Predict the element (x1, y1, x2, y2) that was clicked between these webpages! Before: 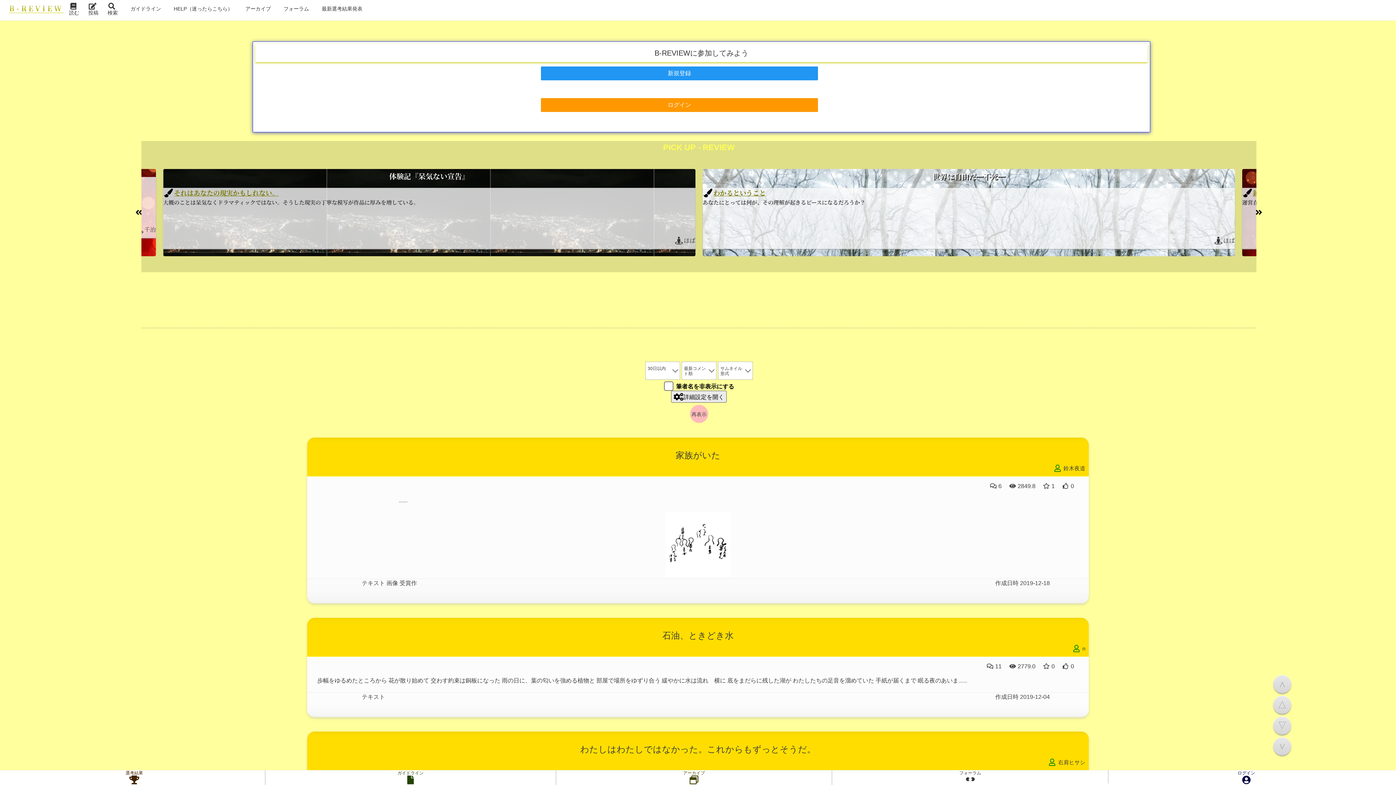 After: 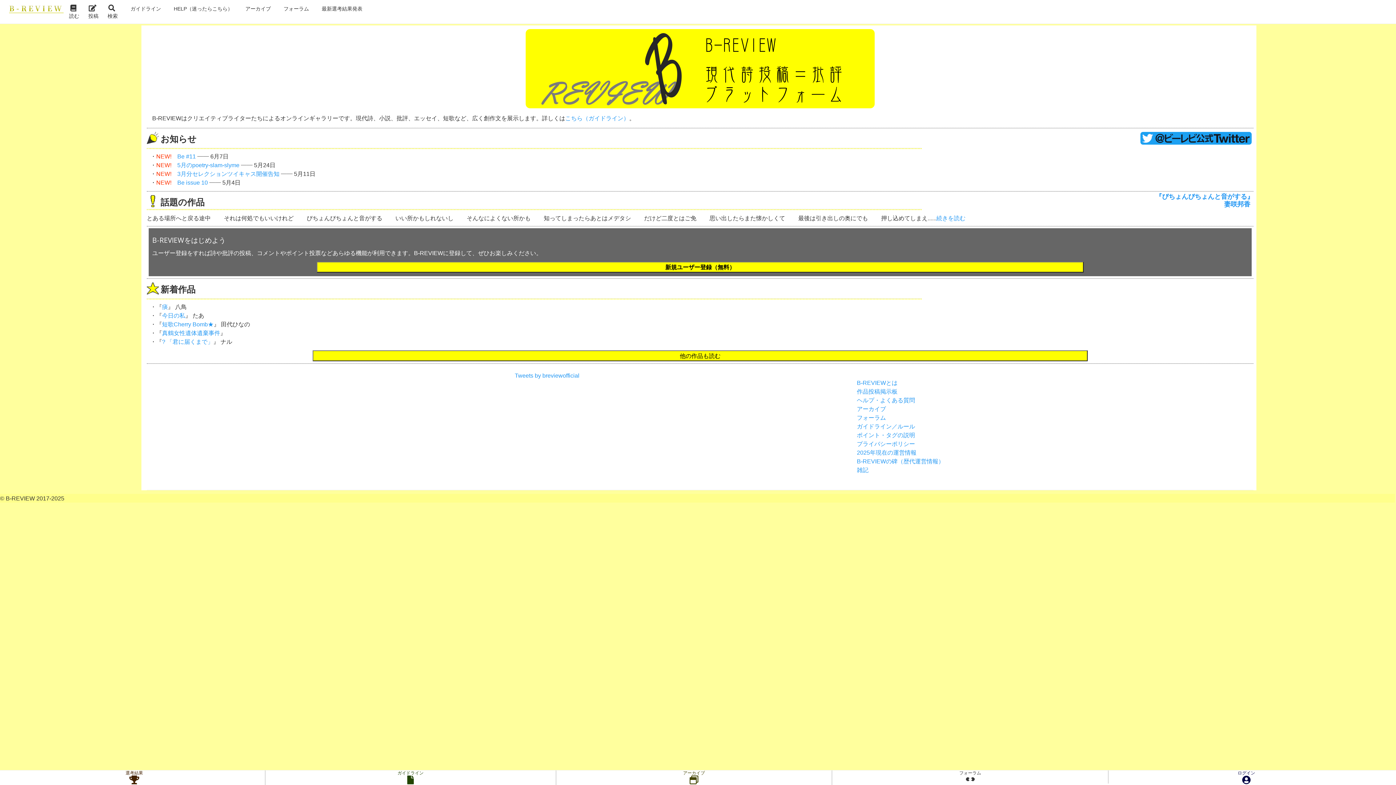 Action: label: 詳細設定を開く bbox: (671, 391, 726, 403)